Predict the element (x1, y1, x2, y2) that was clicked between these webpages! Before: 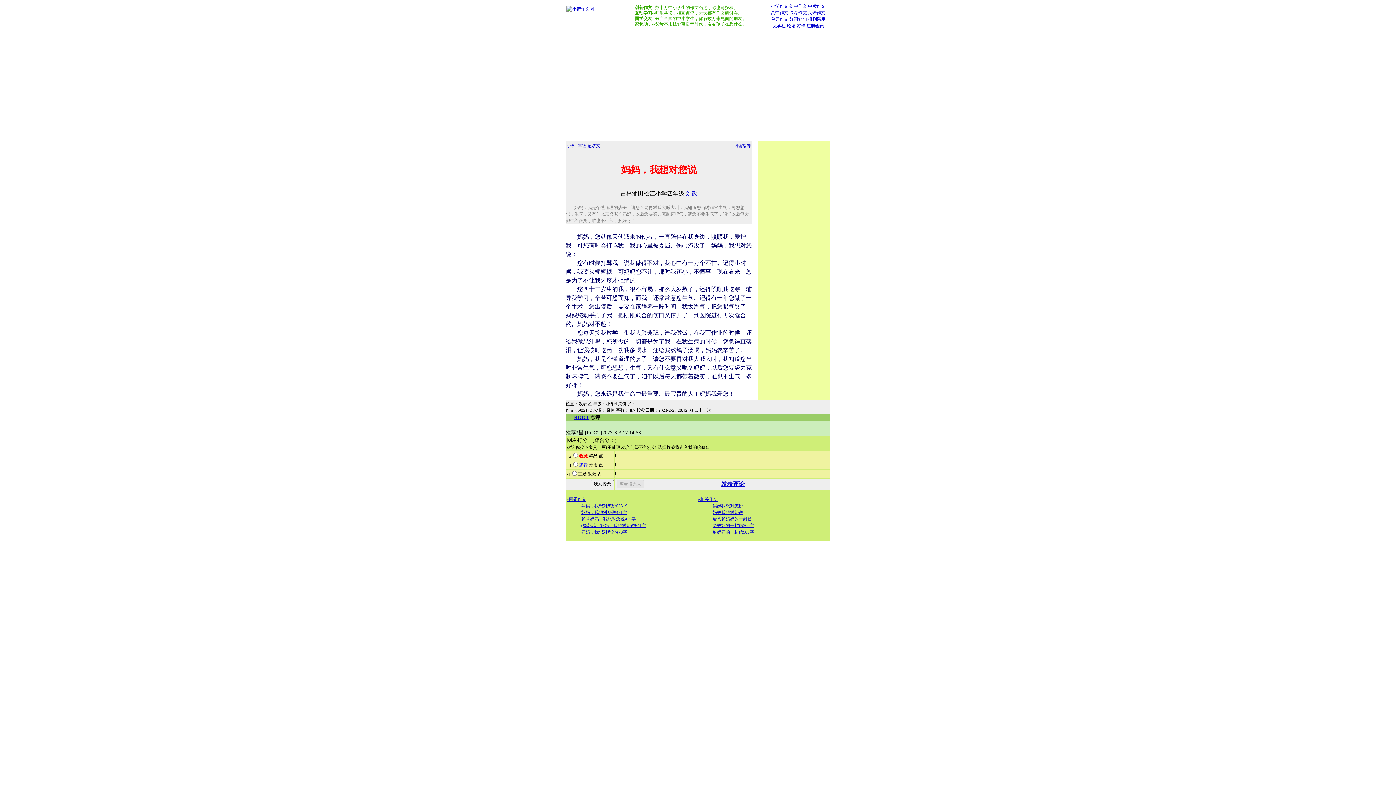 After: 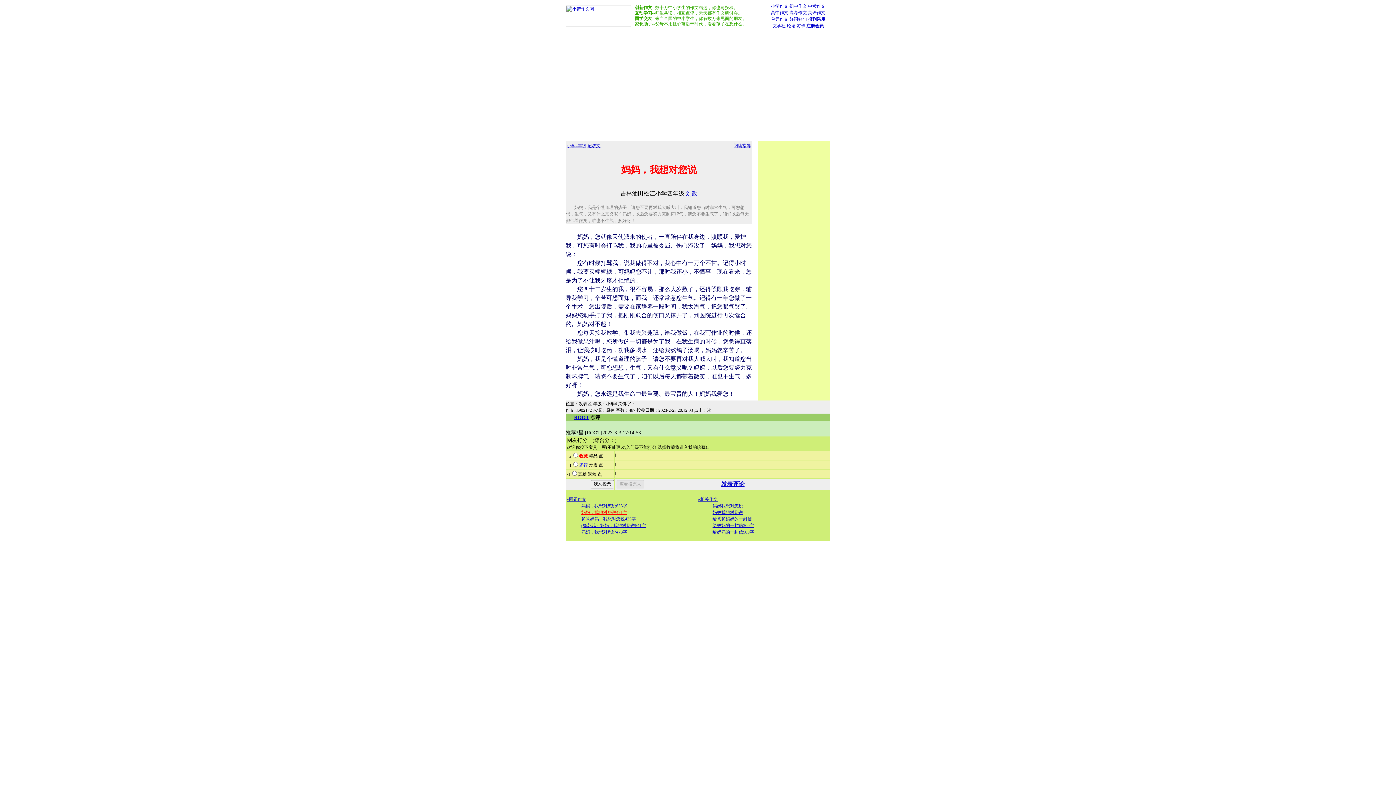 Action: label: 妈妈，我想对您说471字 bbox: (581, 510, 627, 515)